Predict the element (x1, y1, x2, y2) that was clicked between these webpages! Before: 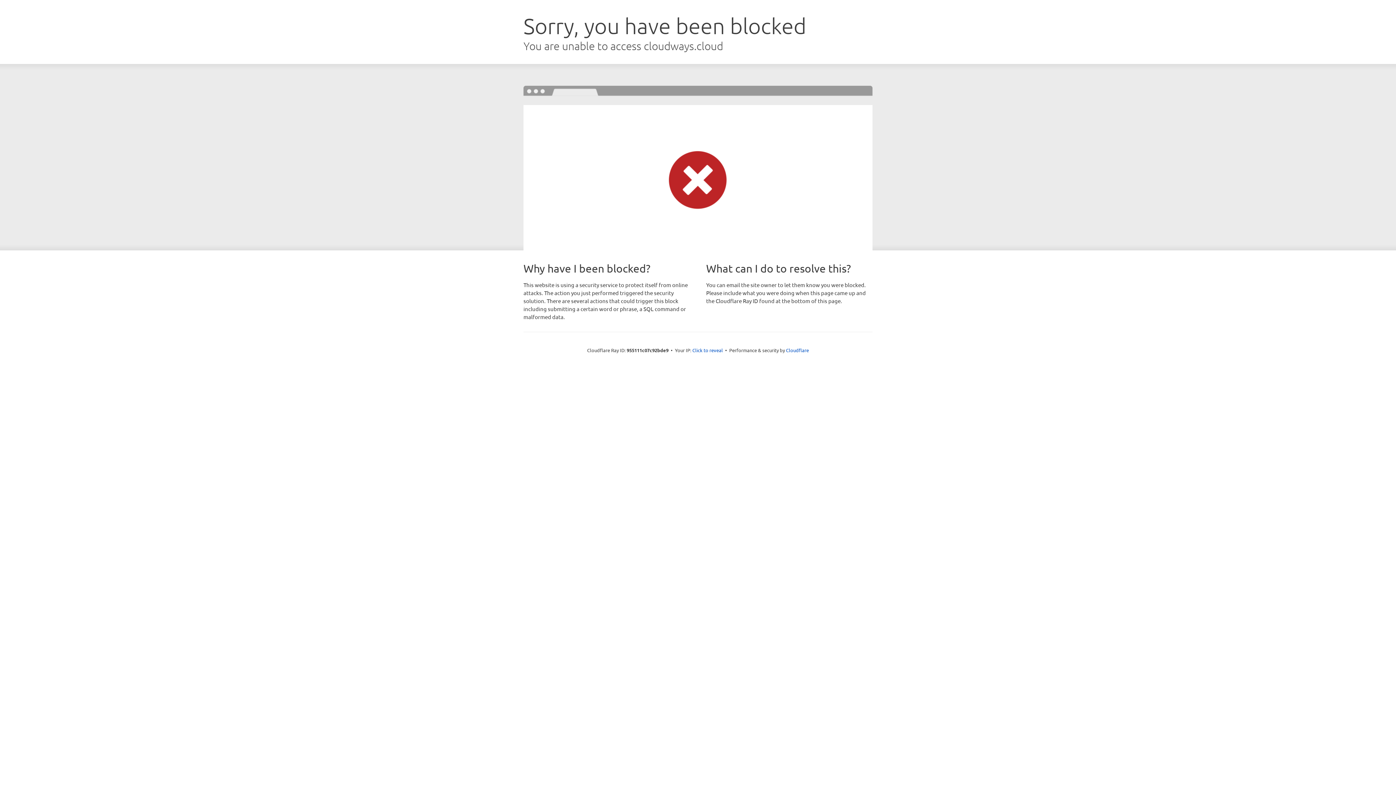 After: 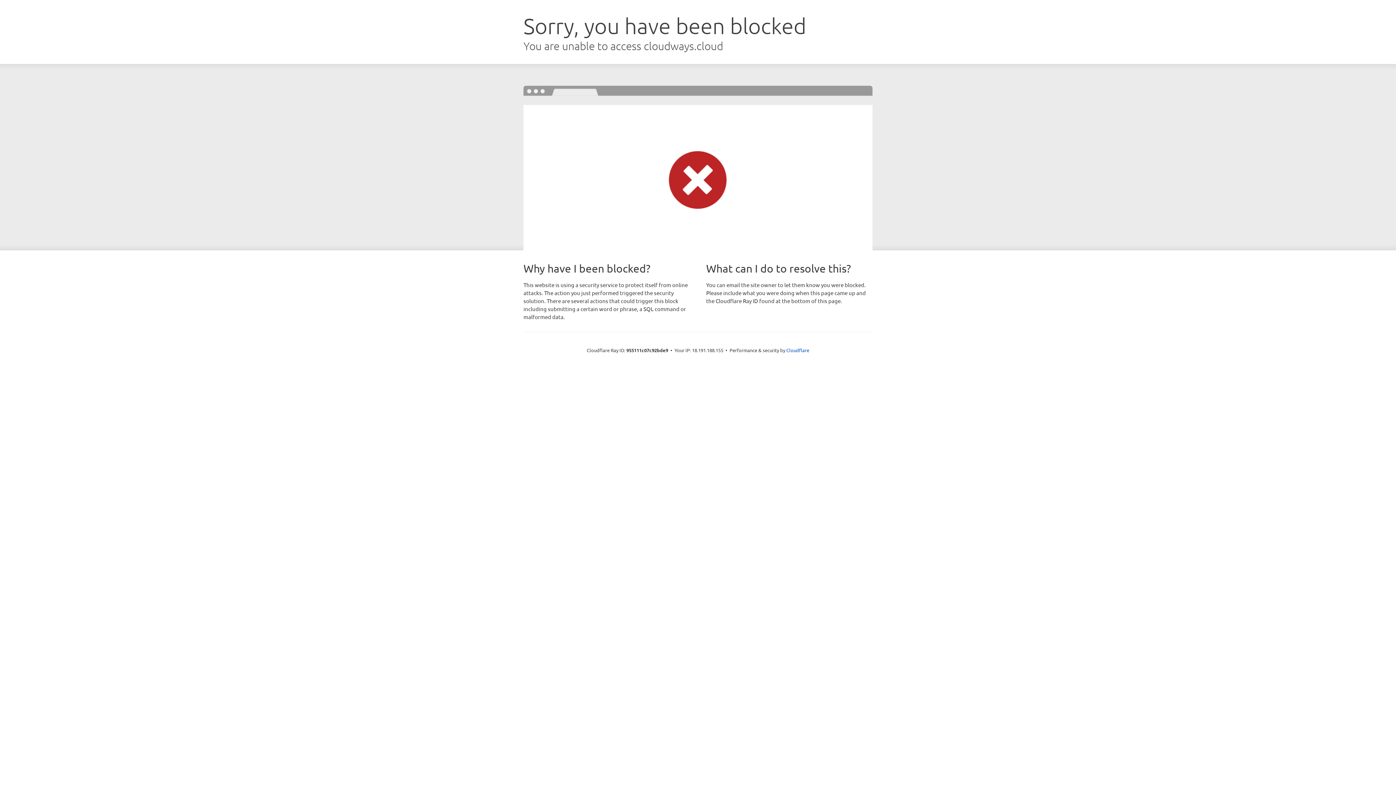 Action: label: Click to reveal bbox: (692, 346, 723, 353)